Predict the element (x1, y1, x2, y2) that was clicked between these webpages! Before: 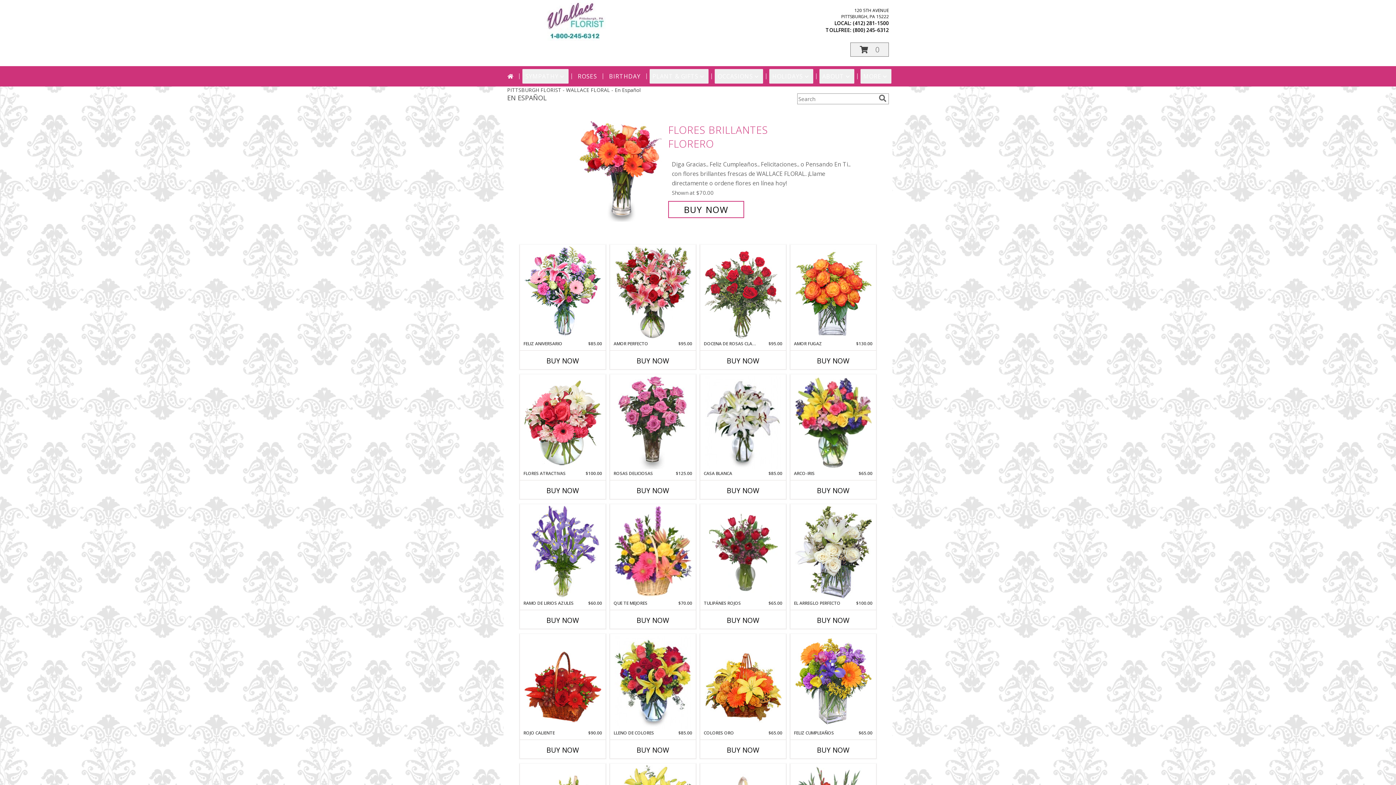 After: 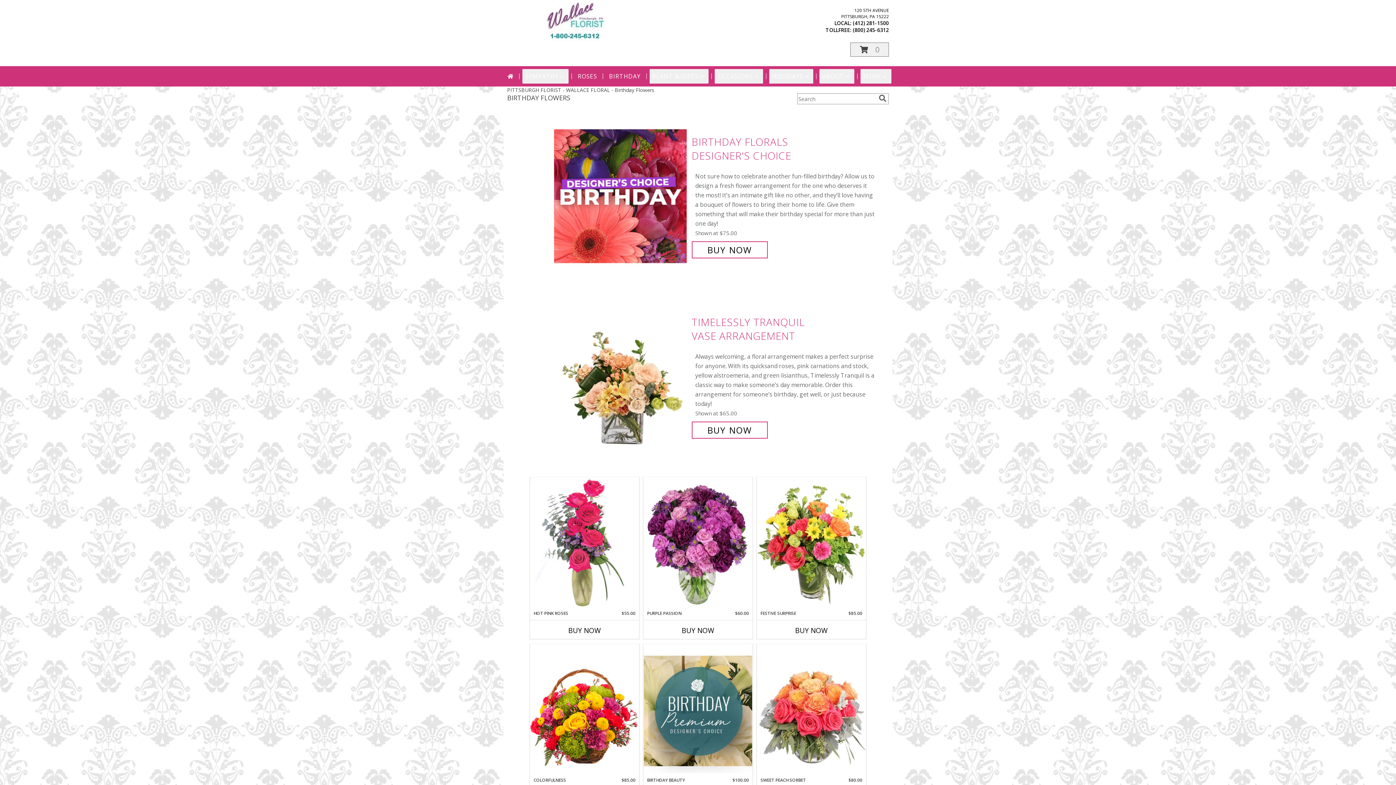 Action: bbox: (606, 69, 643, 83) label: BIRTHDAY